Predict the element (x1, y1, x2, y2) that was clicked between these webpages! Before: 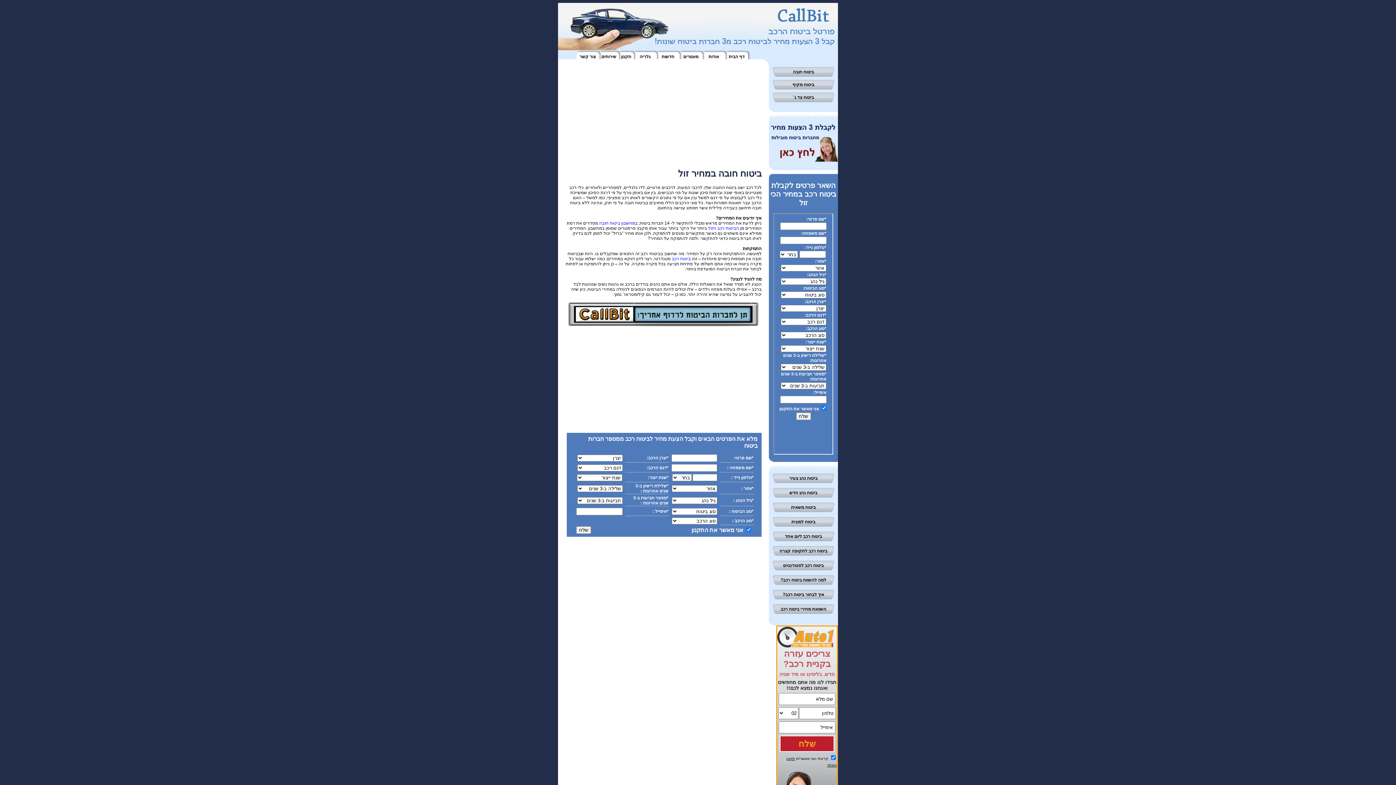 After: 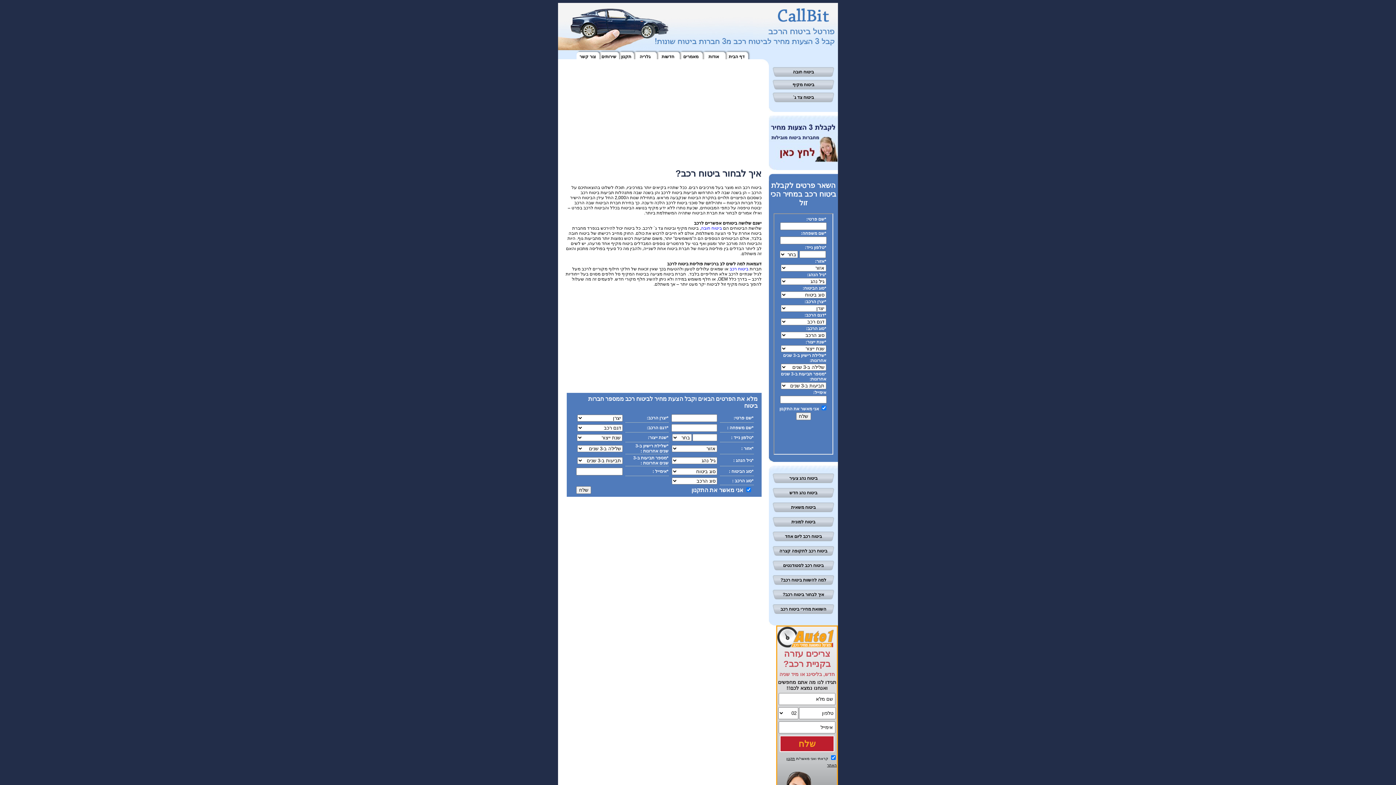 Action: bbox: (782, 591, 824, 597) label: איך לבחור ביטוח רכב?